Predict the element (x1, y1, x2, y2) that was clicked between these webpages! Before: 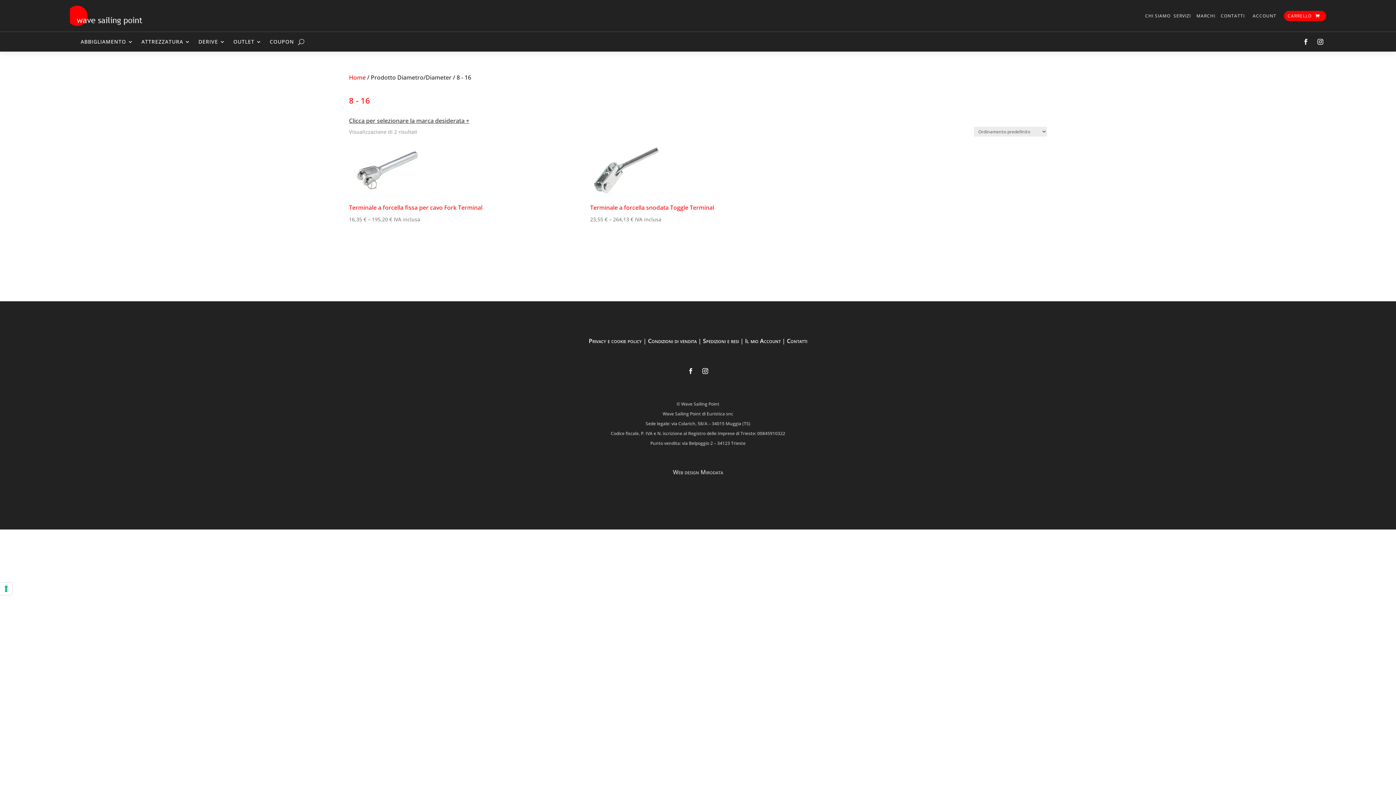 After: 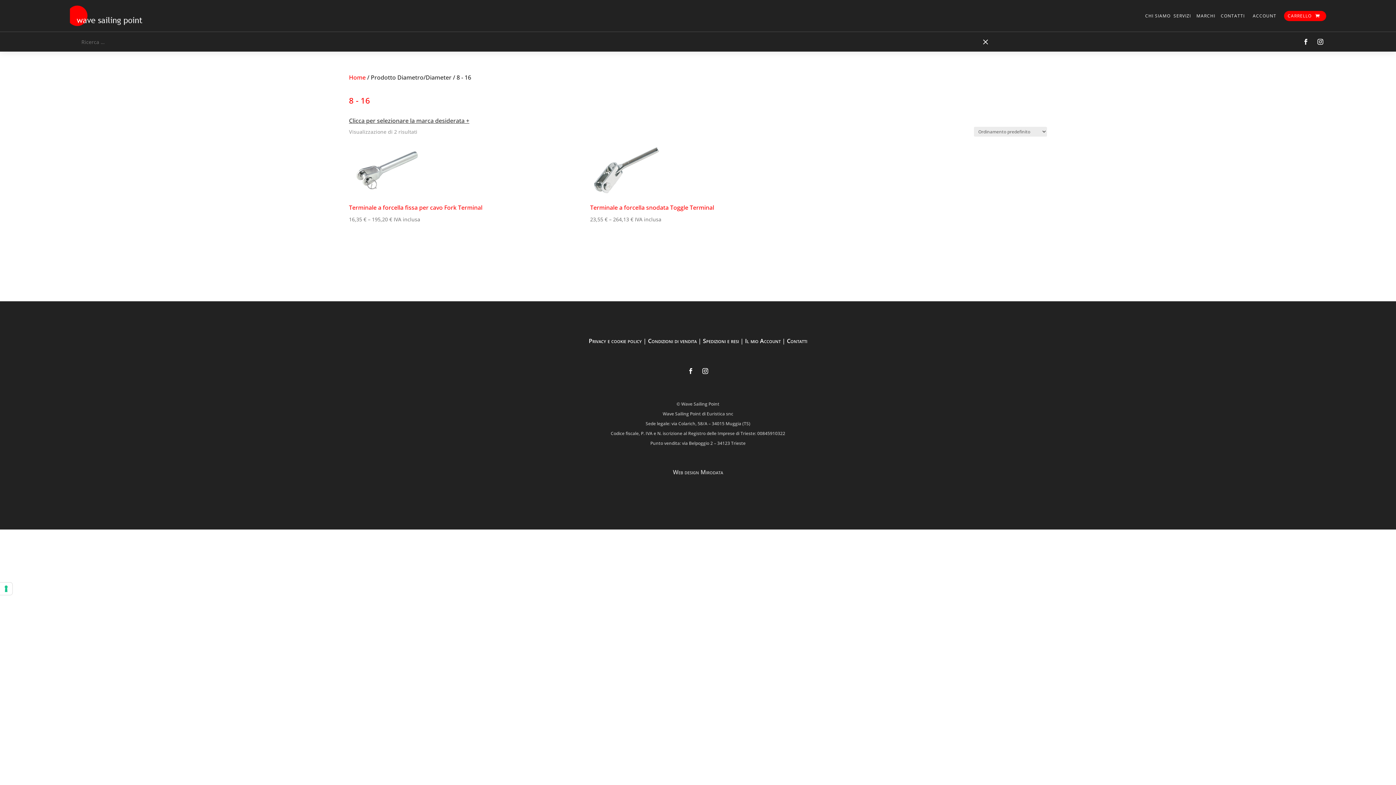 Action: bbox: (298, 32, 304, 51)